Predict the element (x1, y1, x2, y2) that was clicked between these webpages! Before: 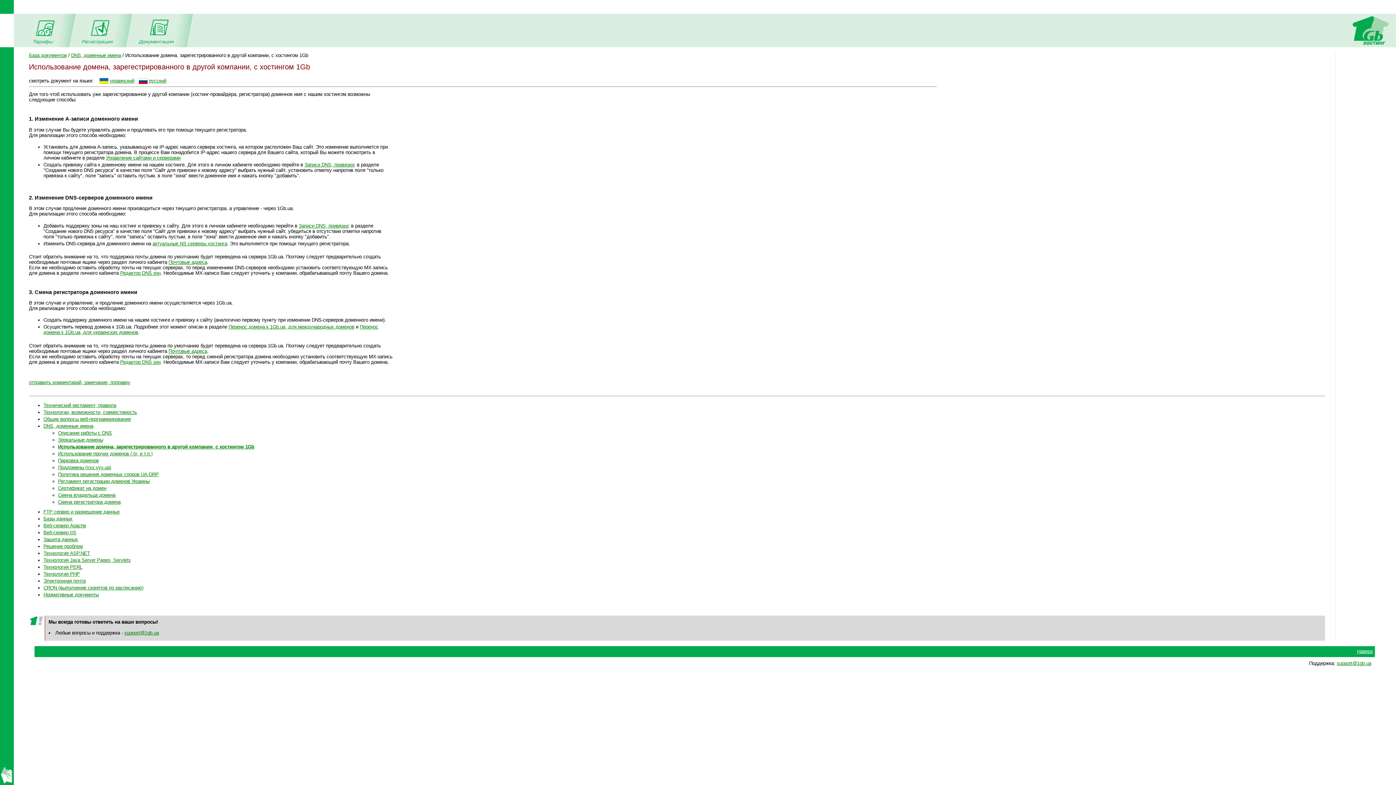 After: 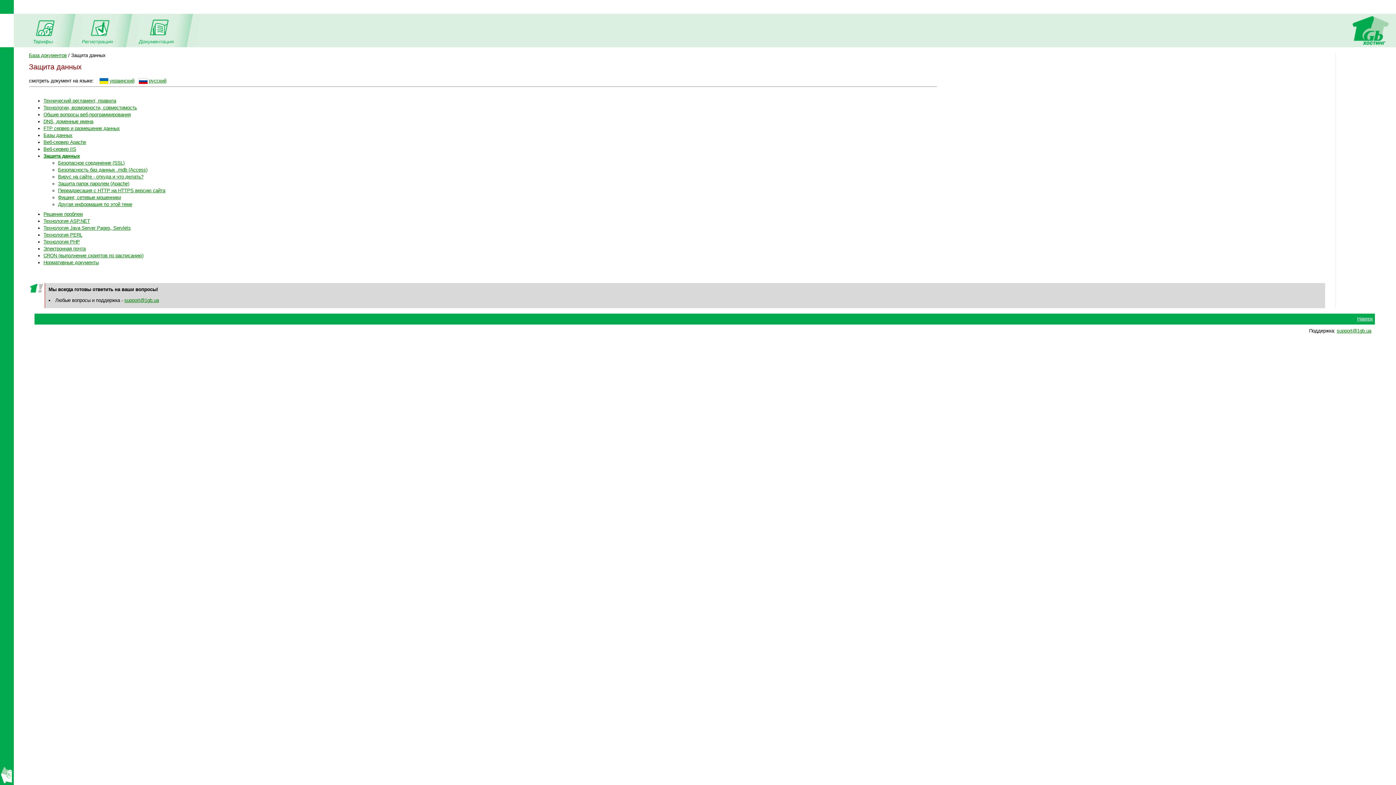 Action: label: Защита данных bbox: (43, 537, 78, 542)